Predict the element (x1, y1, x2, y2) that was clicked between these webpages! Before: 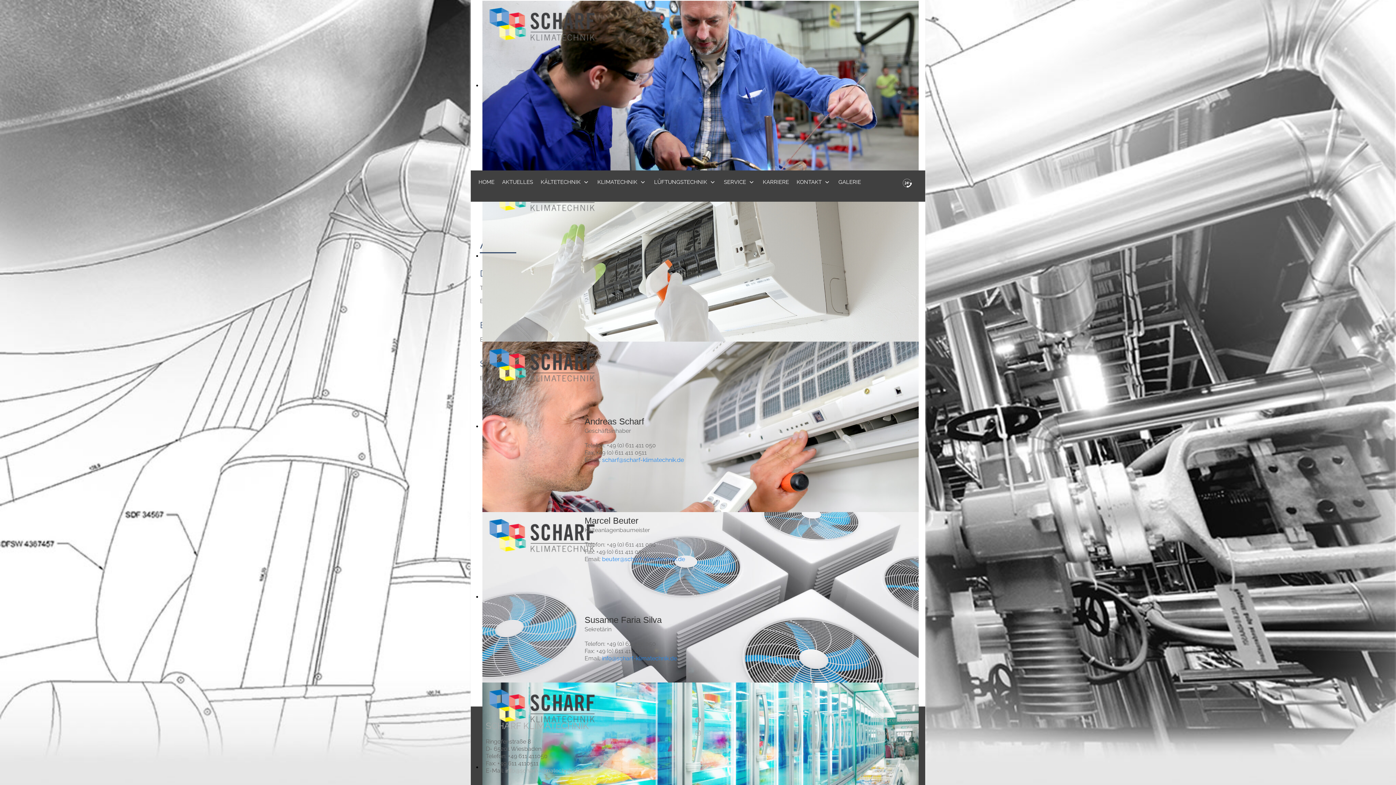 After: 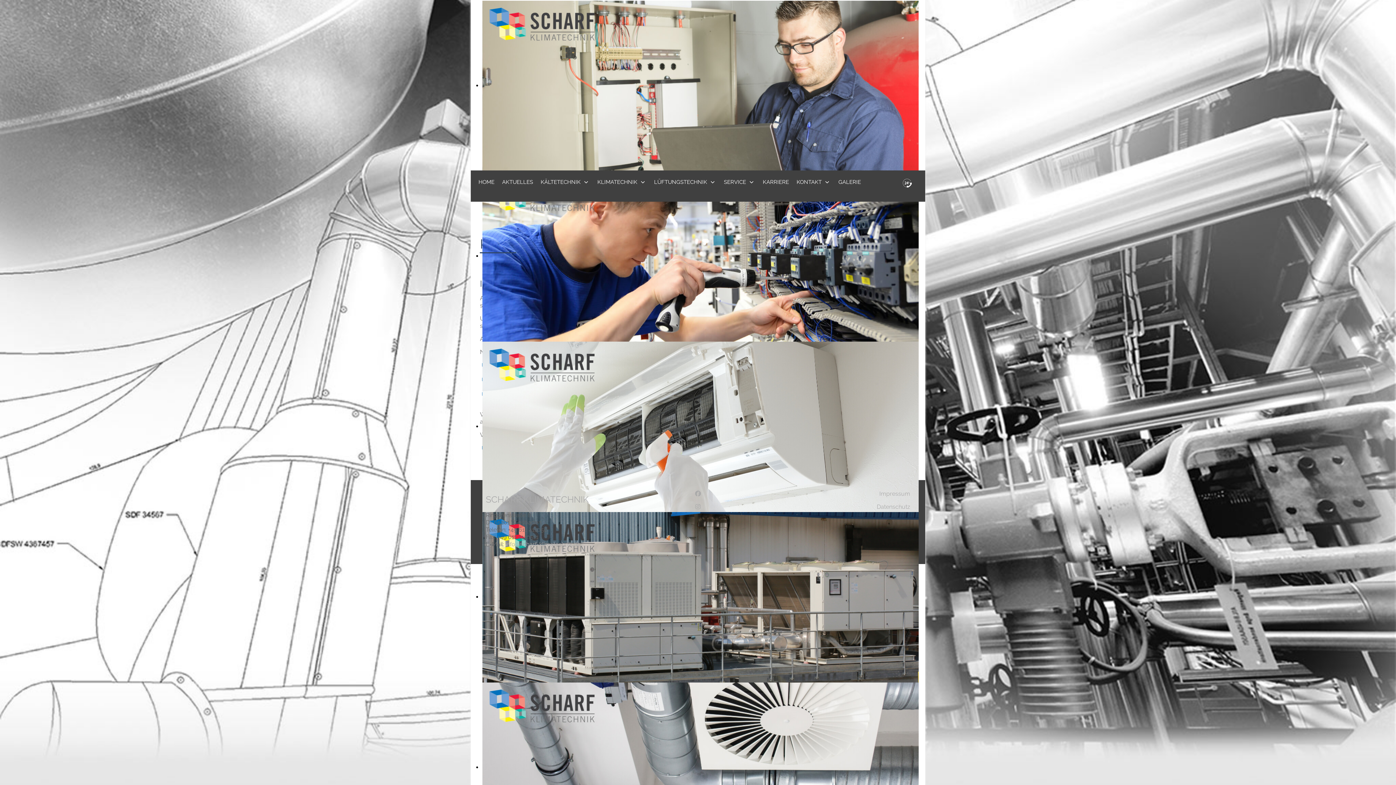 Action: bbox: (762, 174, 796, 189) label: KARRIERE